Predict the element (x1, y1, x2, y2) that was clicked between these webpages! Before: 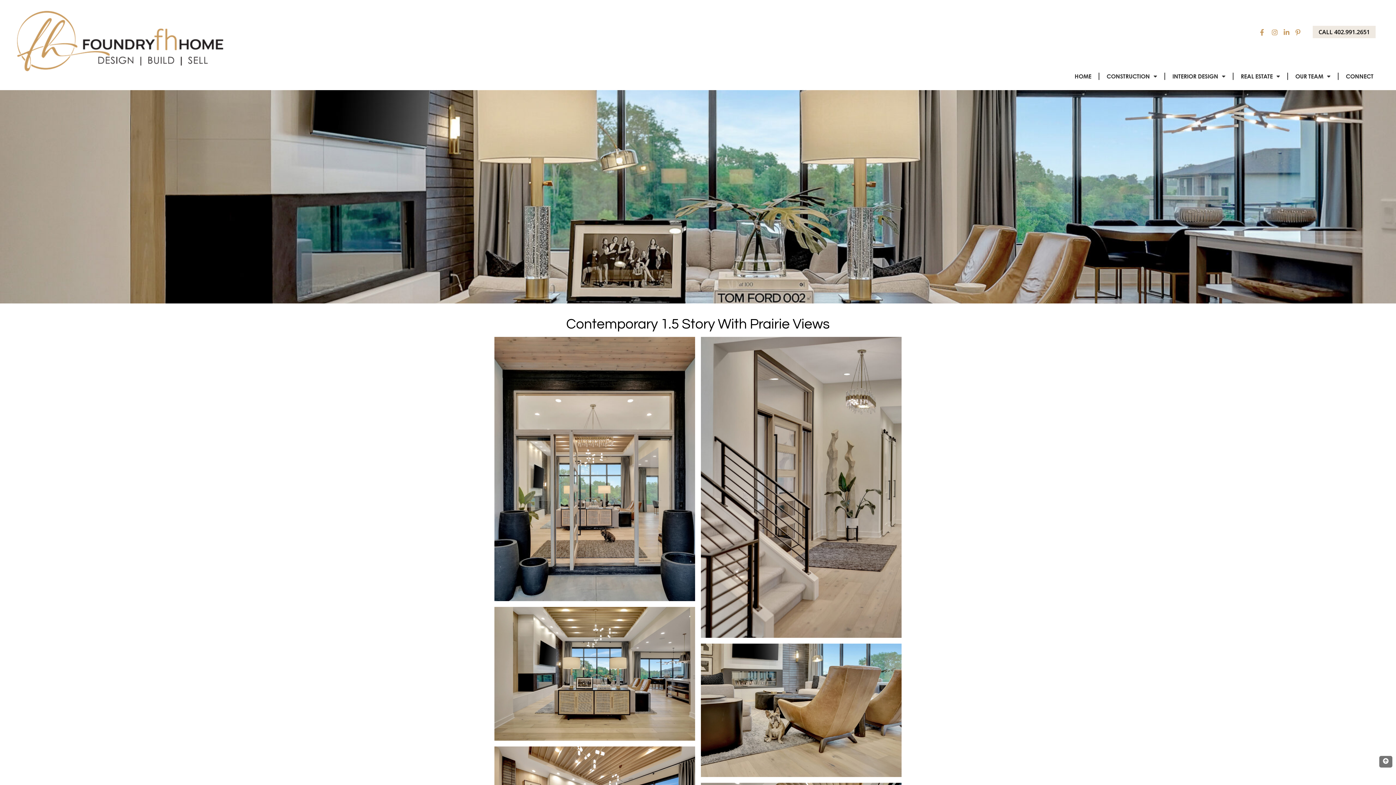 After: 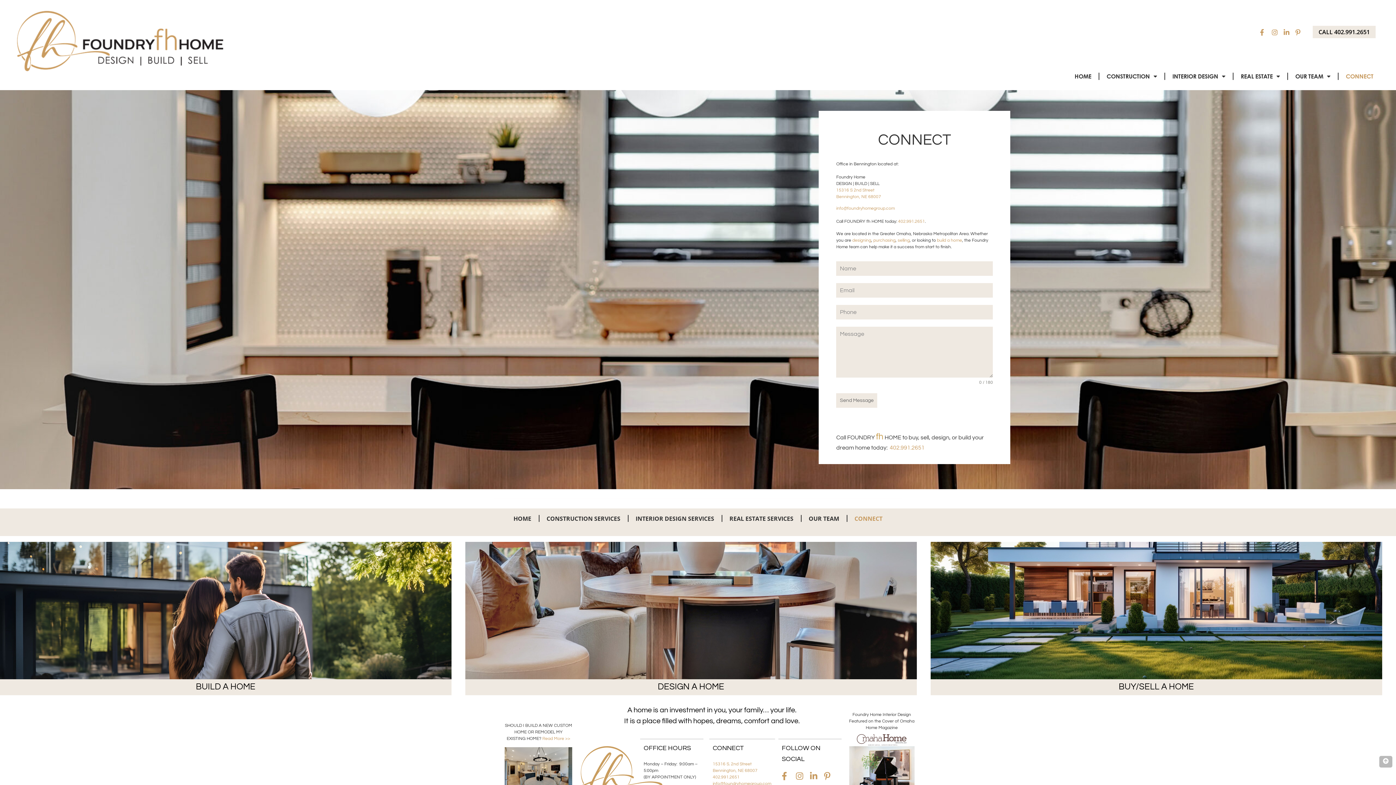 Action: label: CONNECT bbox: (1338, 66, 1381, 86)